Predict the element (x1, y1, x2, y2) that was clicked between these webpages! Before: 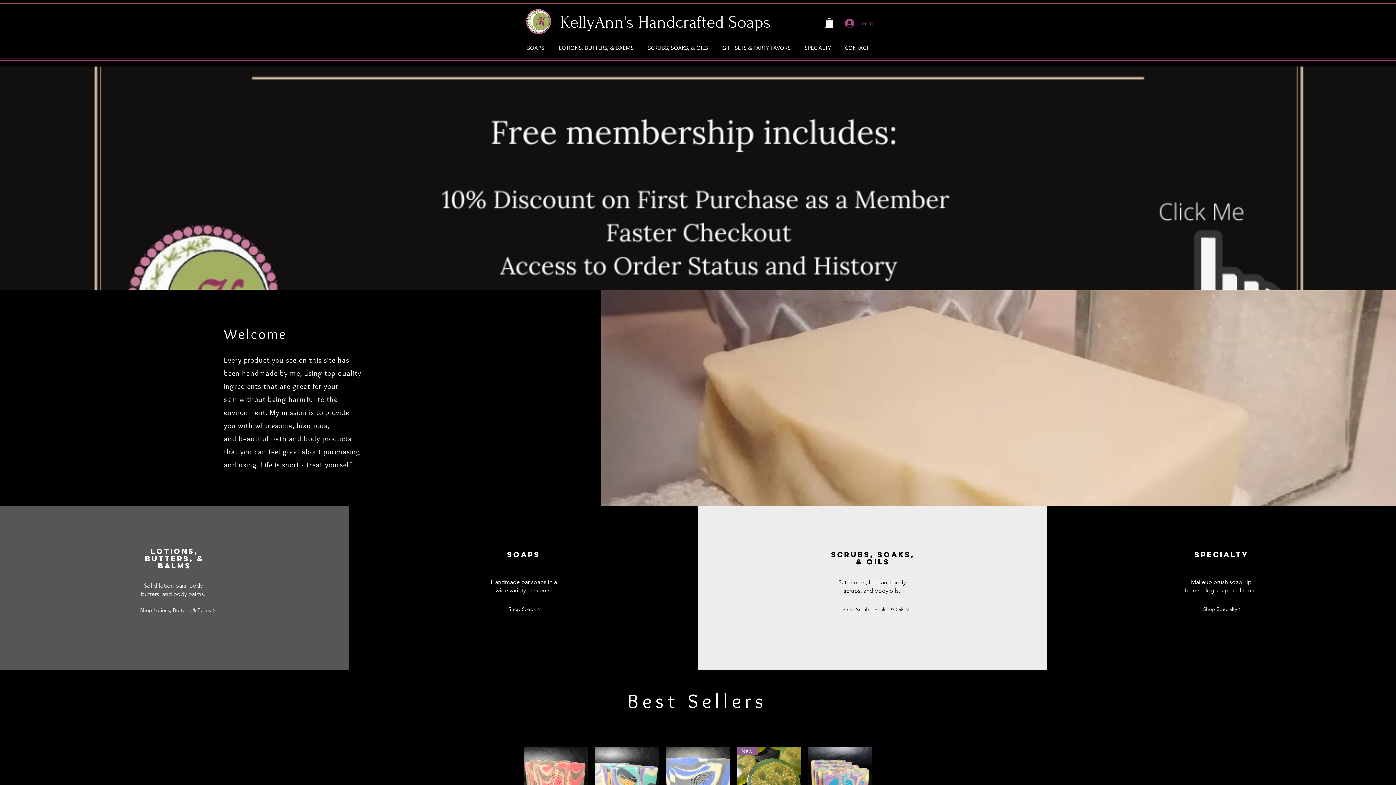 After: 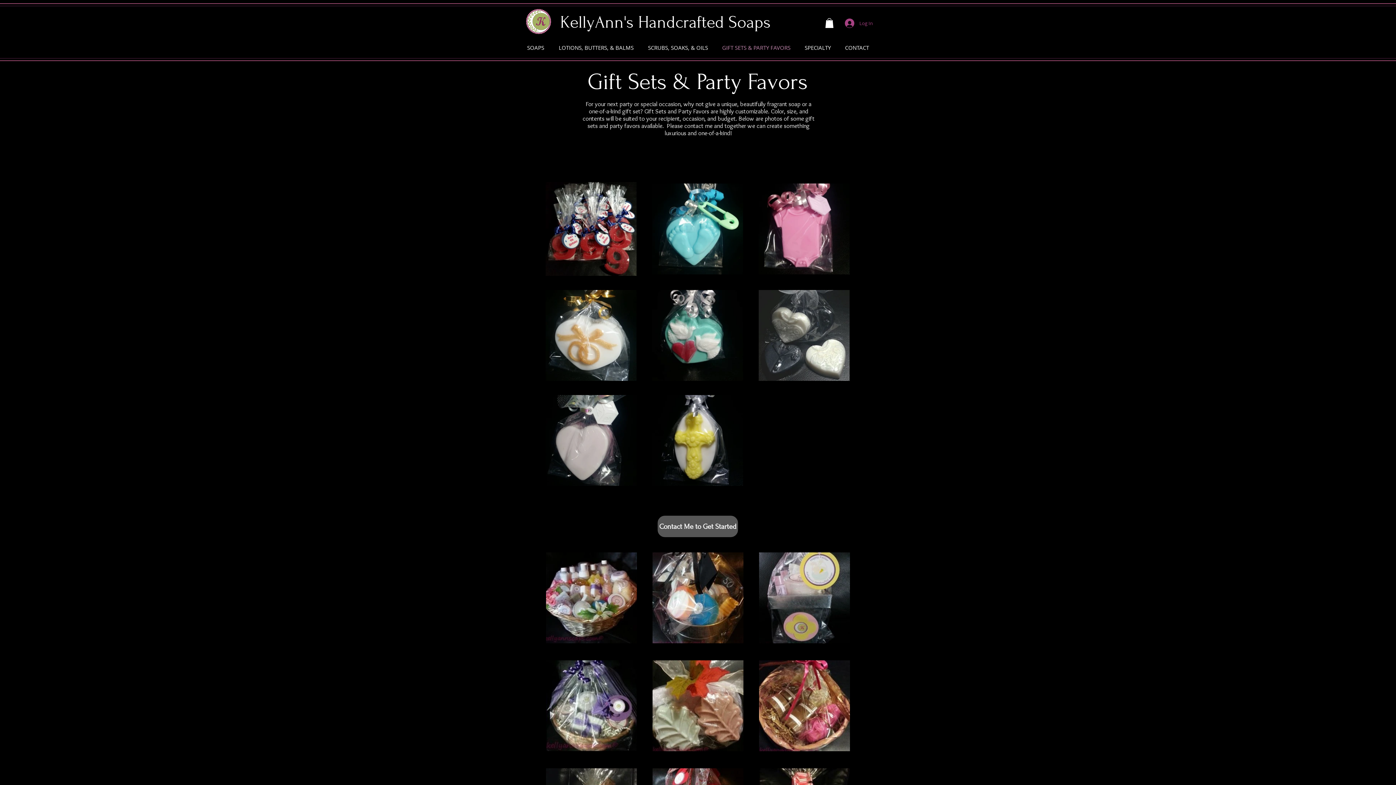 Action: bbox: (715, 39, 797, 56) label: GIFT SETS & PARTY FAVORS